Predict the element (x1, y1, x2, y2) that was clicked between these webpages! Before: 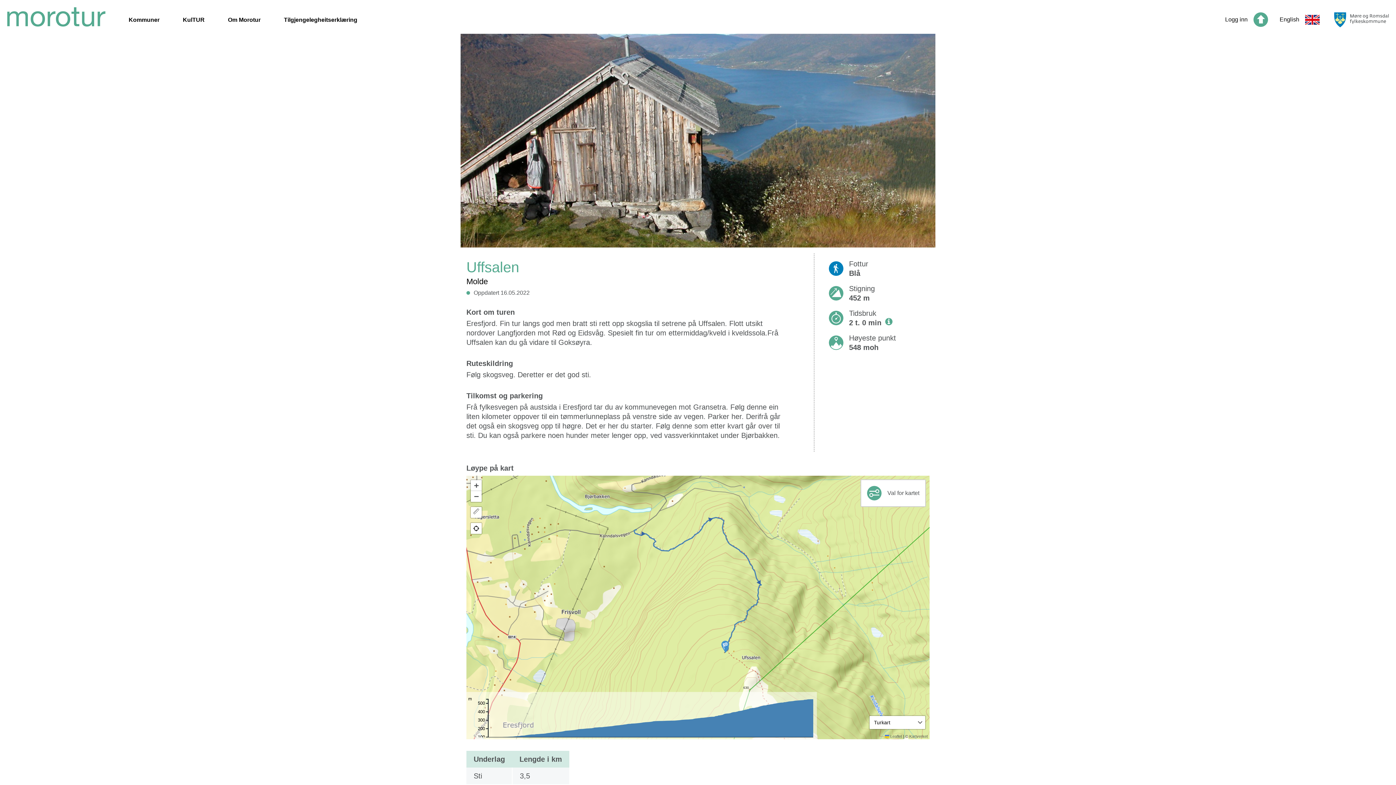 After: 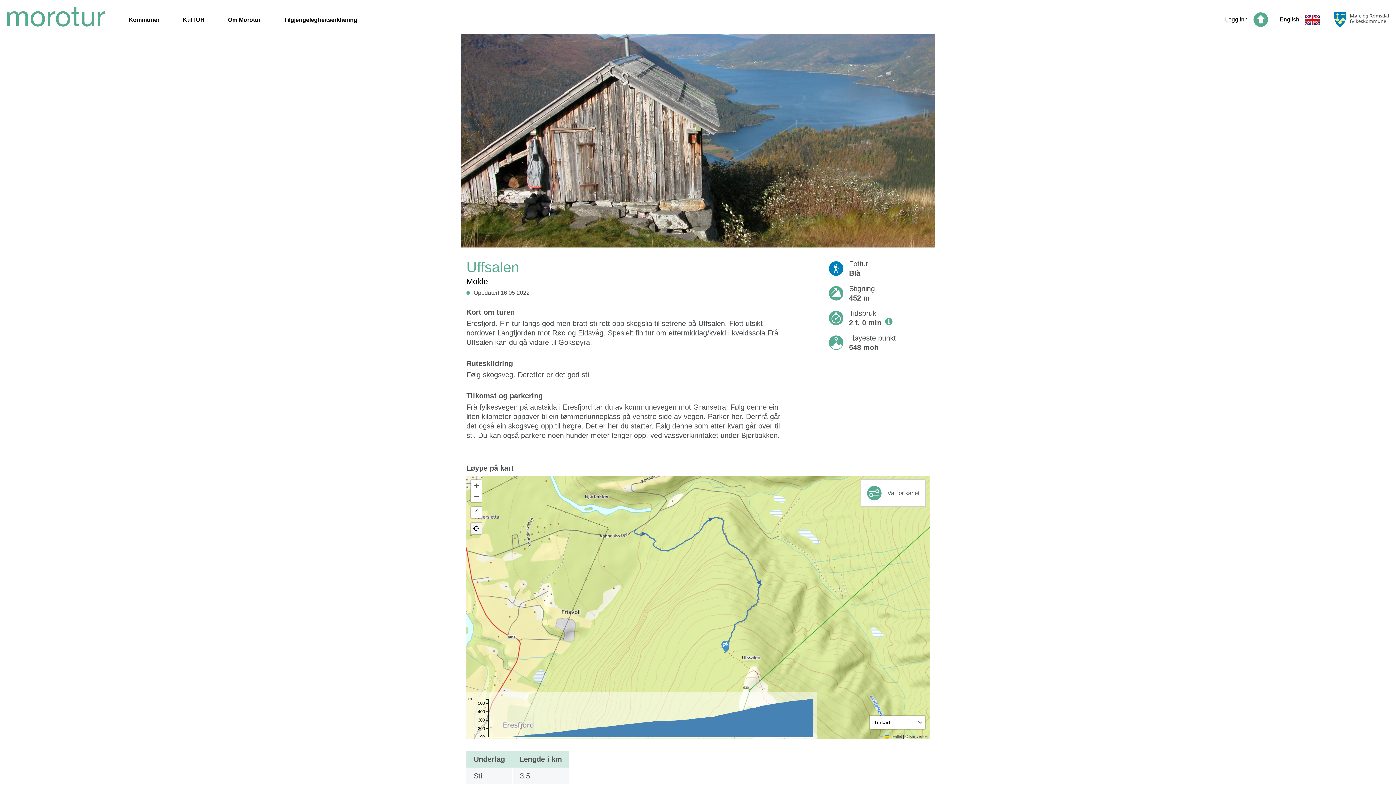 Action: bbox: (470, 523, 481, 534)